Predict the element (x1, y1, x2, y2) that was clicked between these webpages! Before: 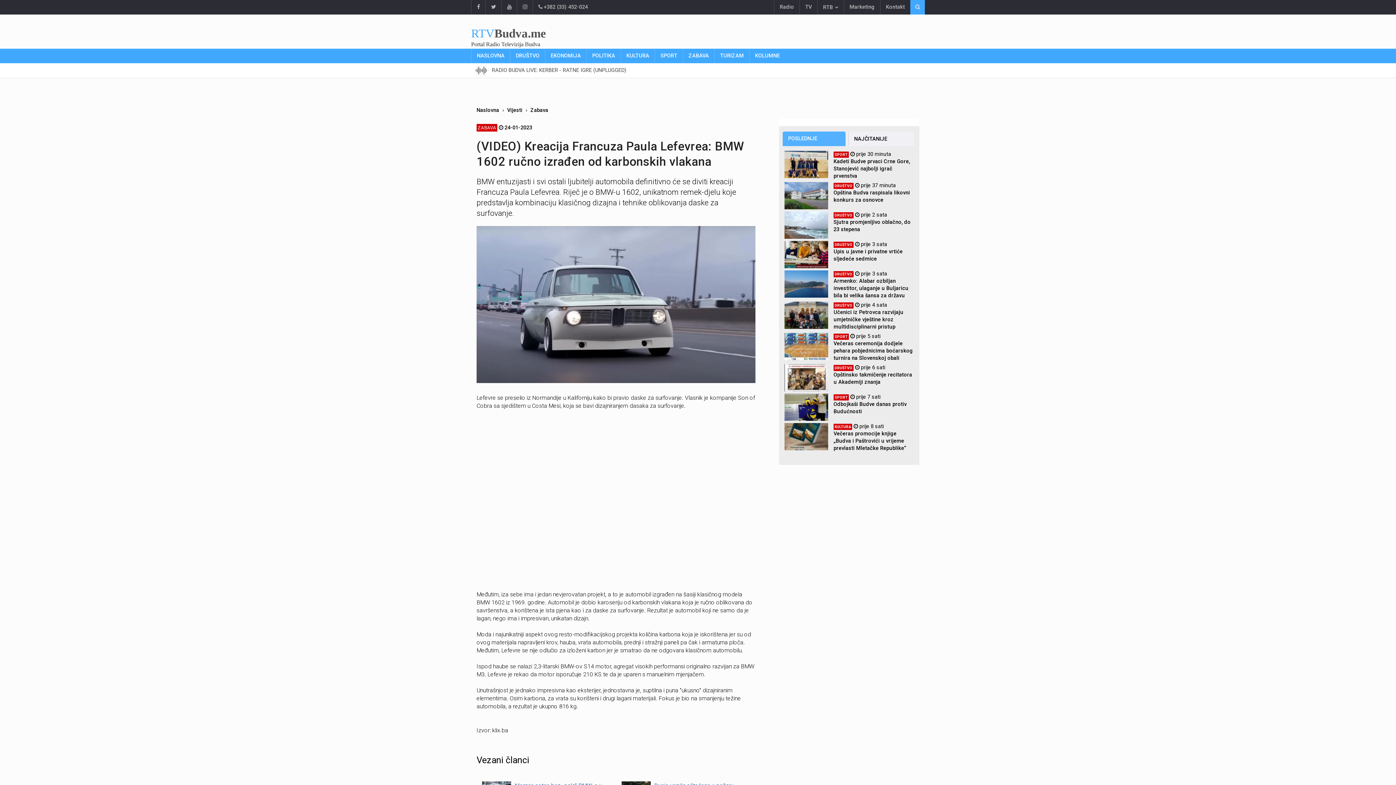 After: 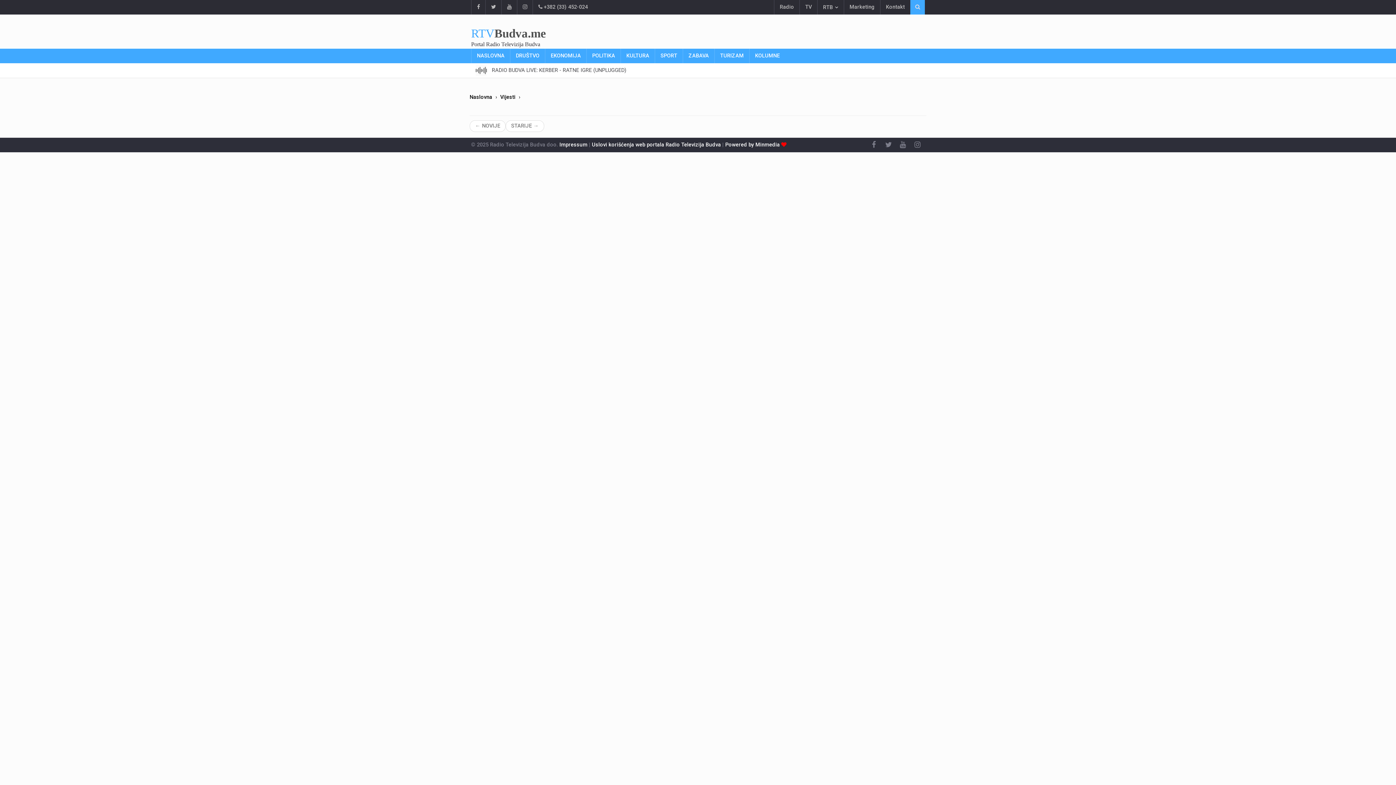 Action: bbox: (507, 107, 522, 113) label: Vijesti